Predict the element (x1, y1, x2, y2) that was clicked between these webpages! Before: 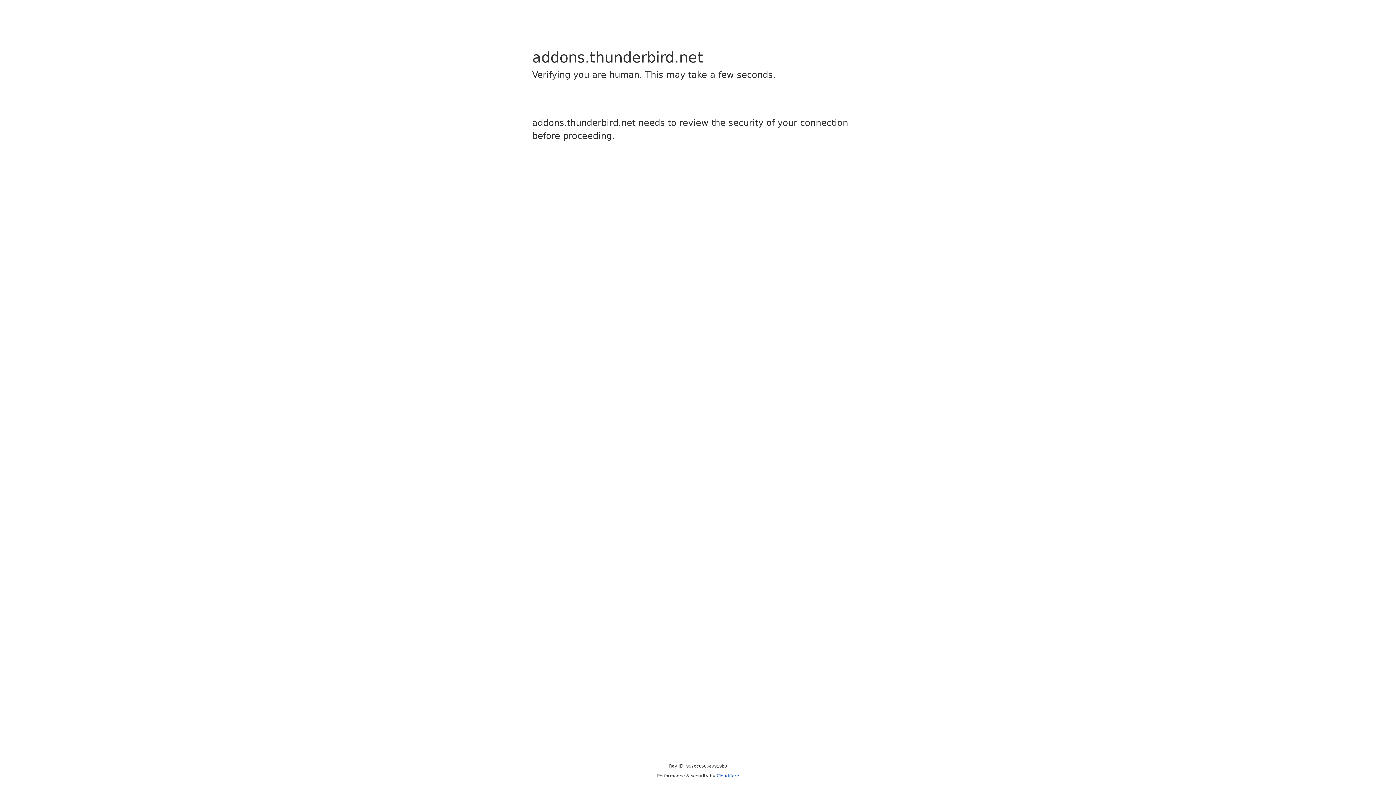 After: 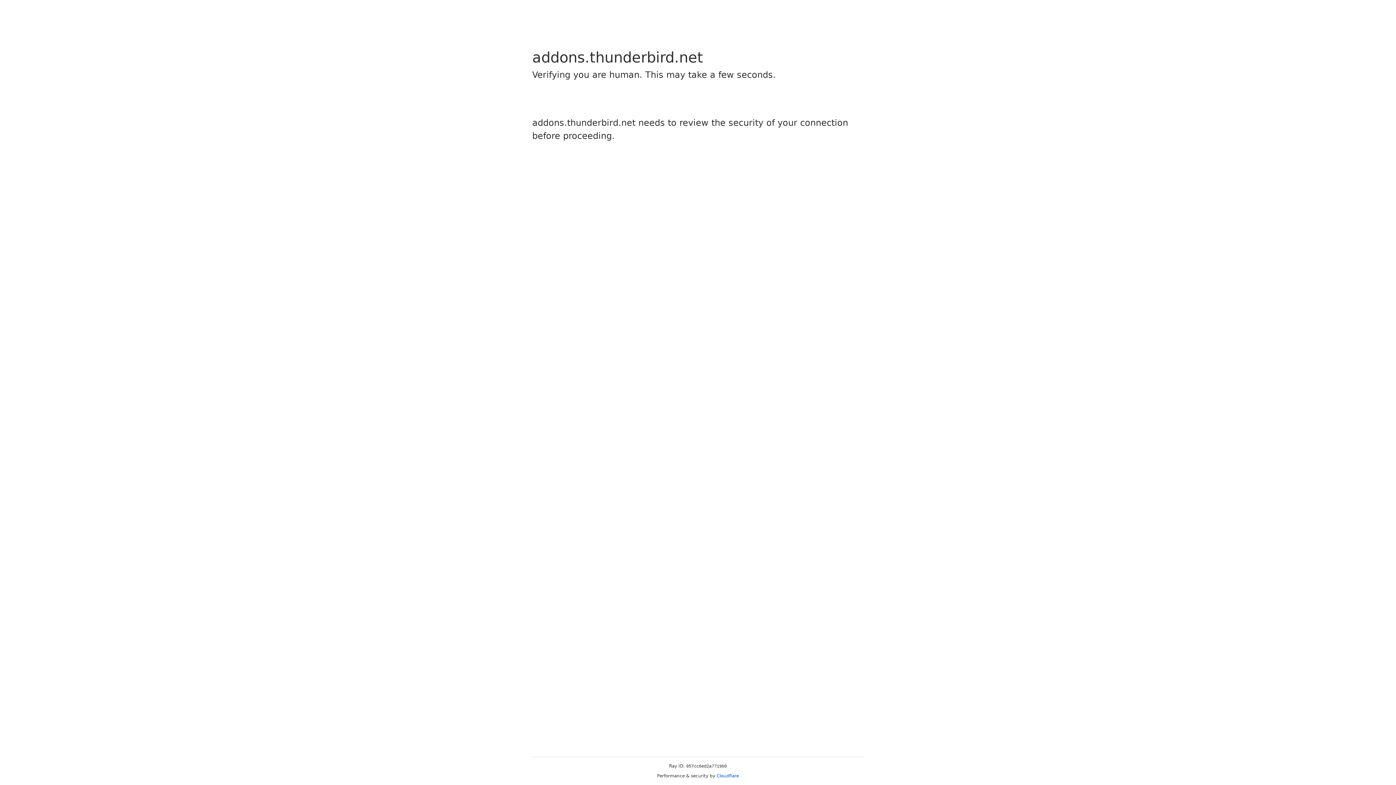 Action: label: Cloudflare bbox: (716, 773, 739, 778)